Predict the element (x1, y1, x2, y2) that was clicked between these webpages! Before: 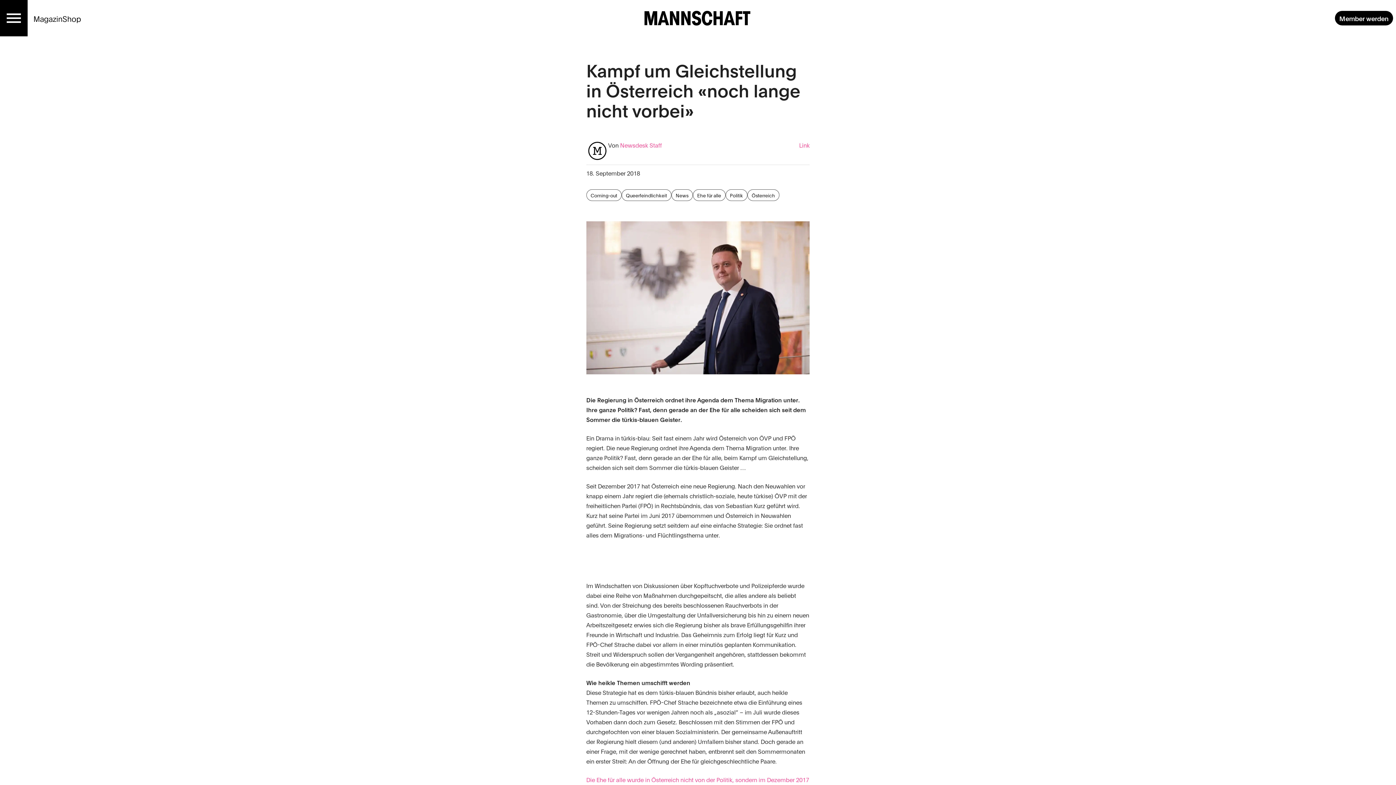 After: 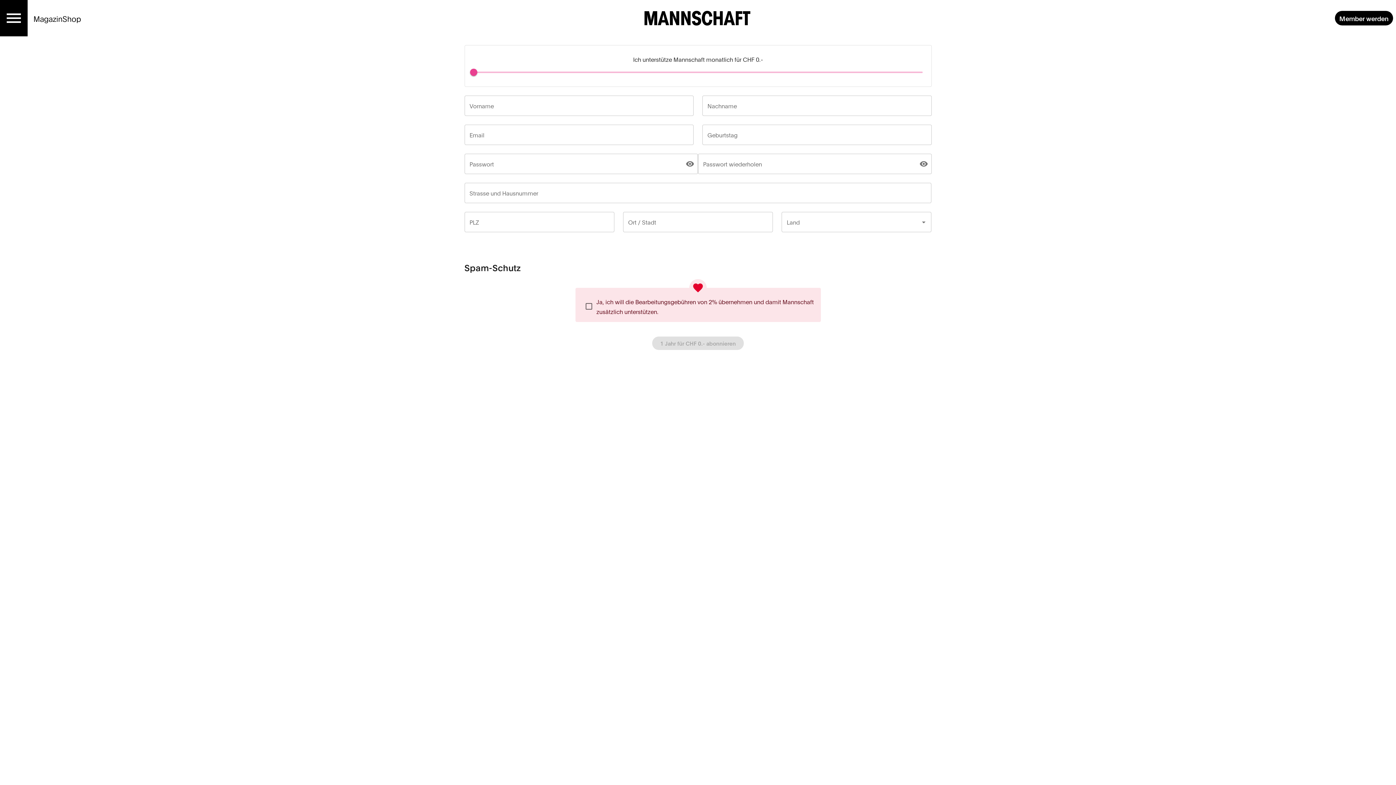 Action: bbox: (1335, 10, 1393, 25) label: Member werden